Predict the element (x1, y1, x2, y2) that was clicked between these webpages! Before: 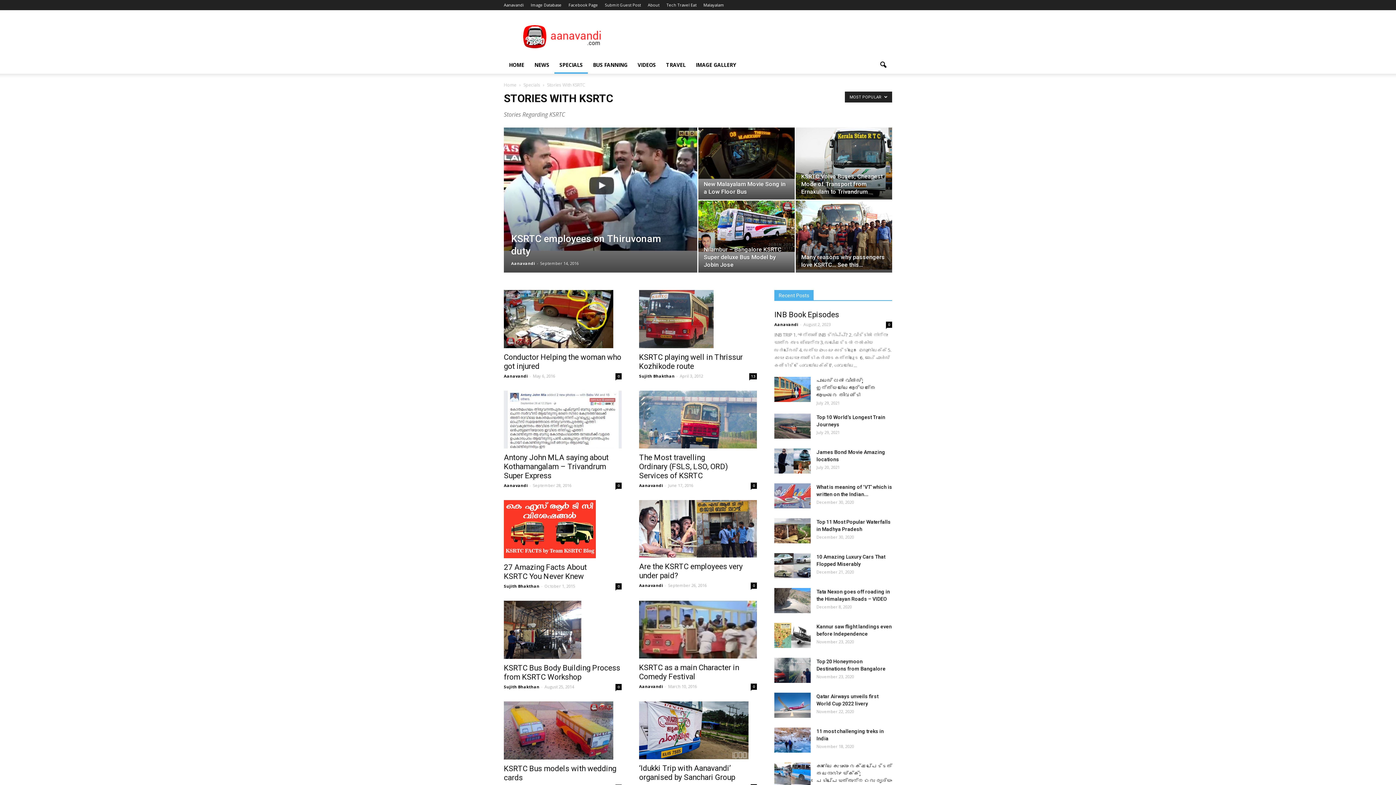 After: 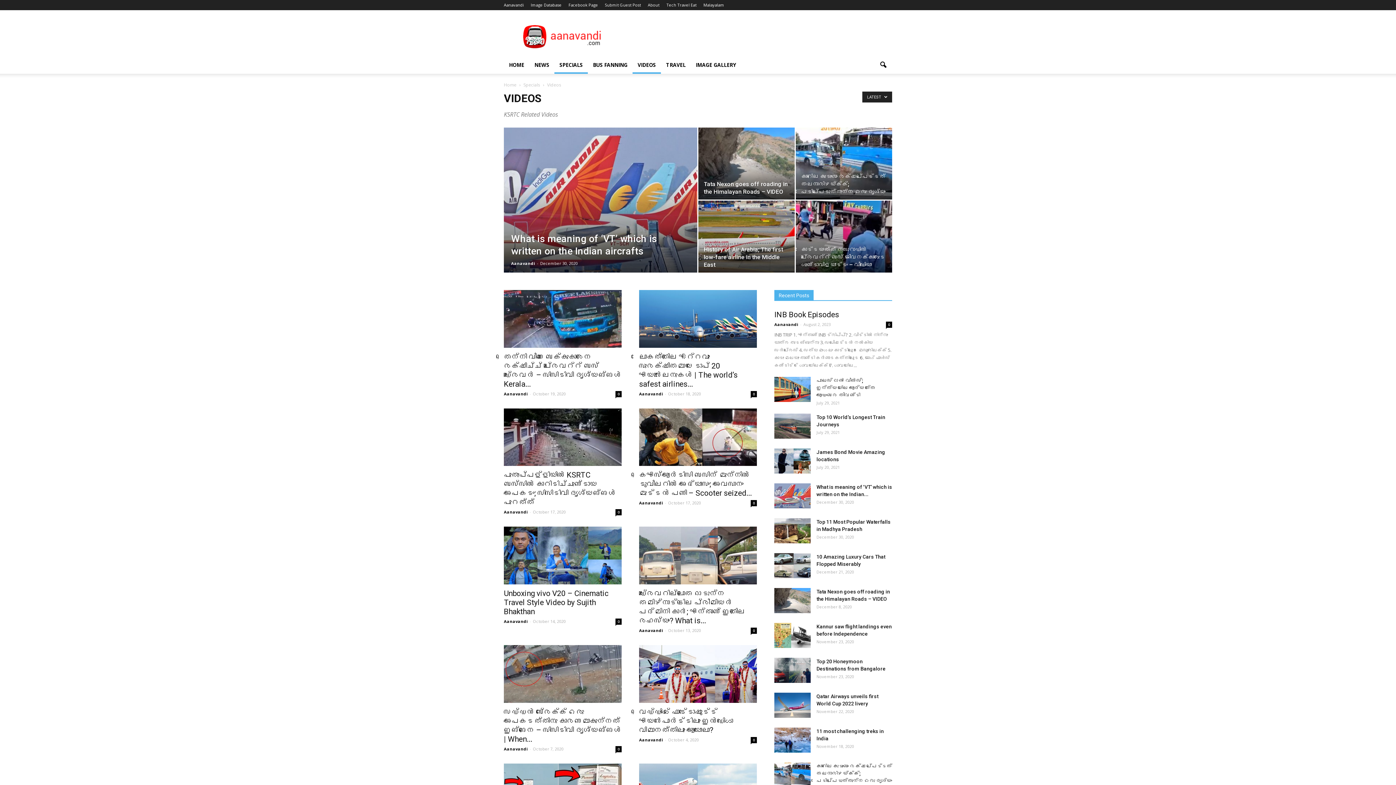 Action: bbox: (632, 56, 661, 73) label: VIDEOS